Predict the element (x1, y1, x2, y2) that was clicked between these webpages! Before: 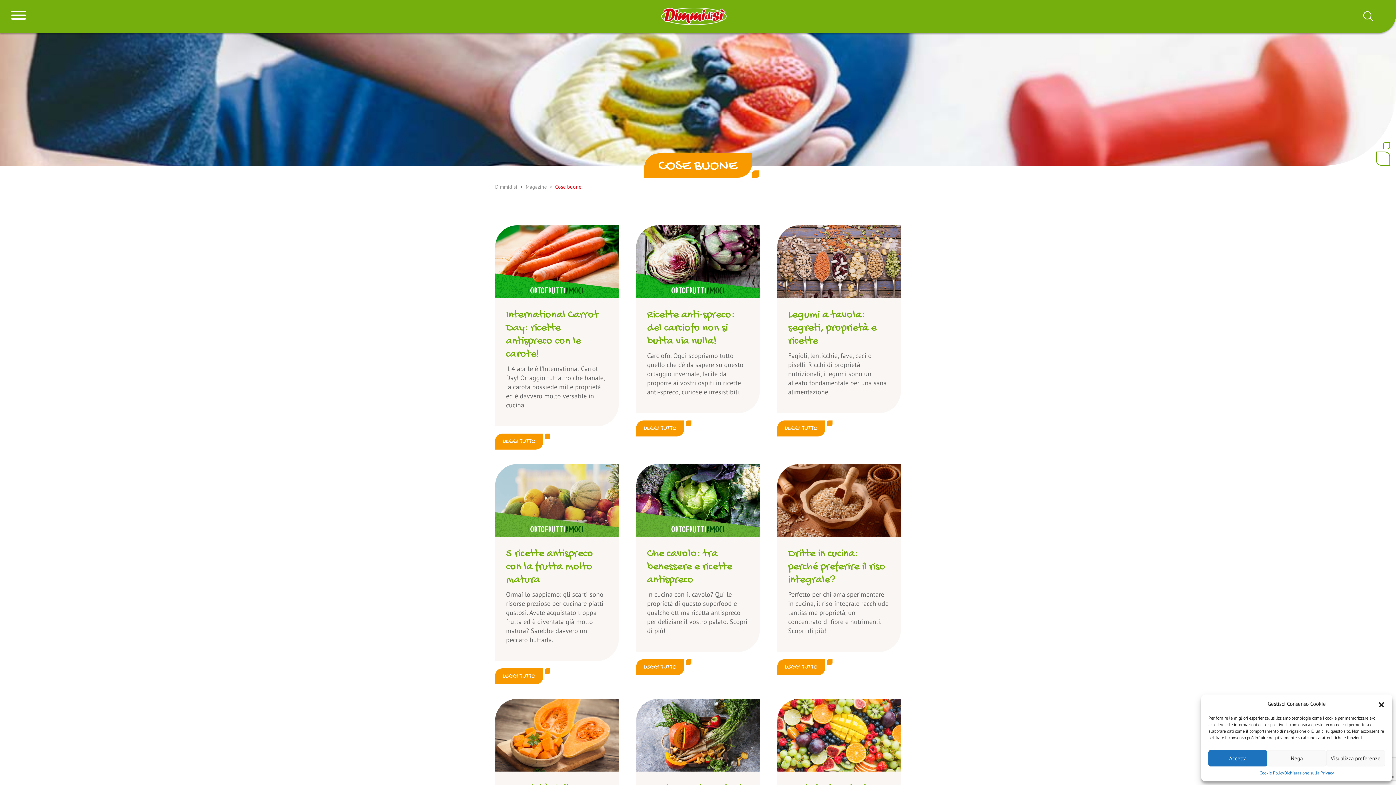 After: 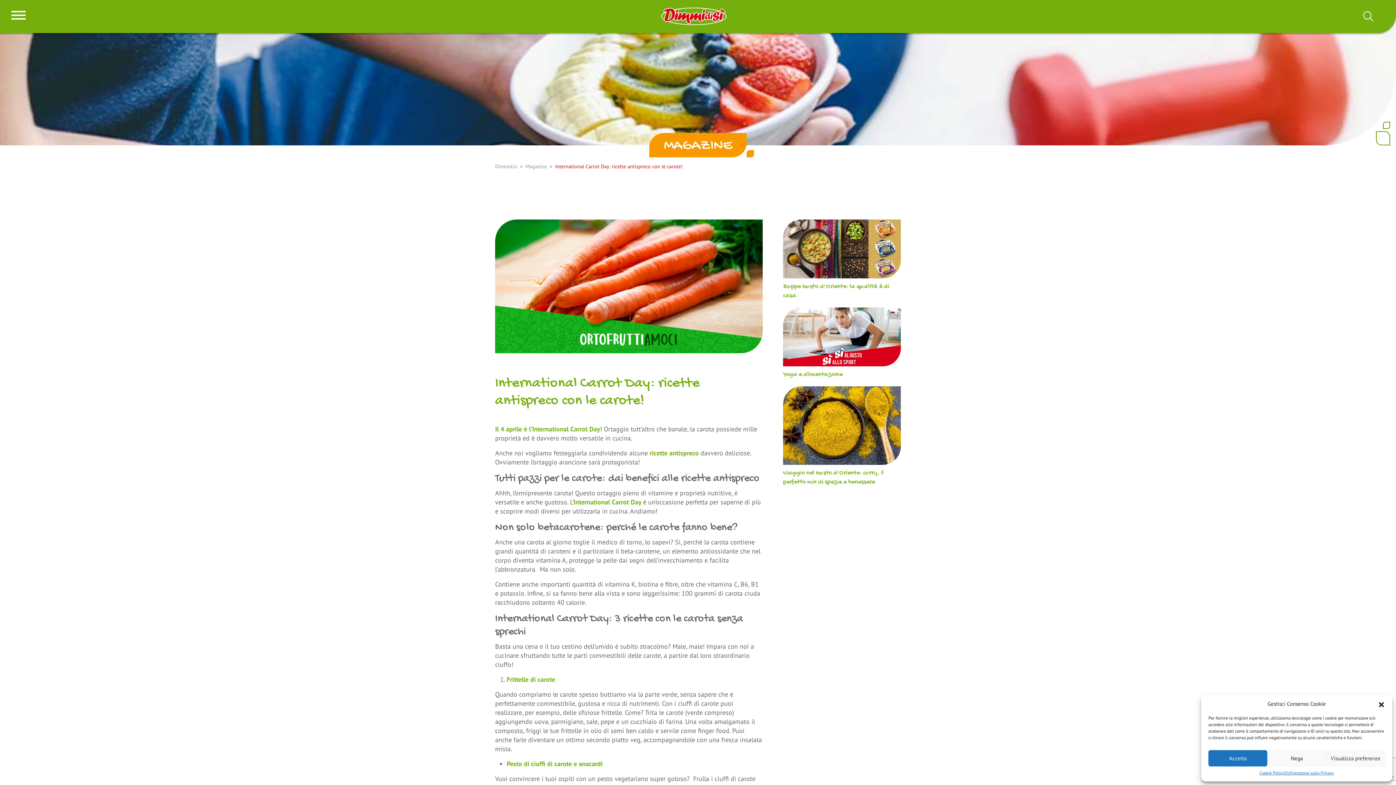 Action: bbox: (506, 309, 598, 361) label: International Carrot Day: ricette antispreco con le carote!